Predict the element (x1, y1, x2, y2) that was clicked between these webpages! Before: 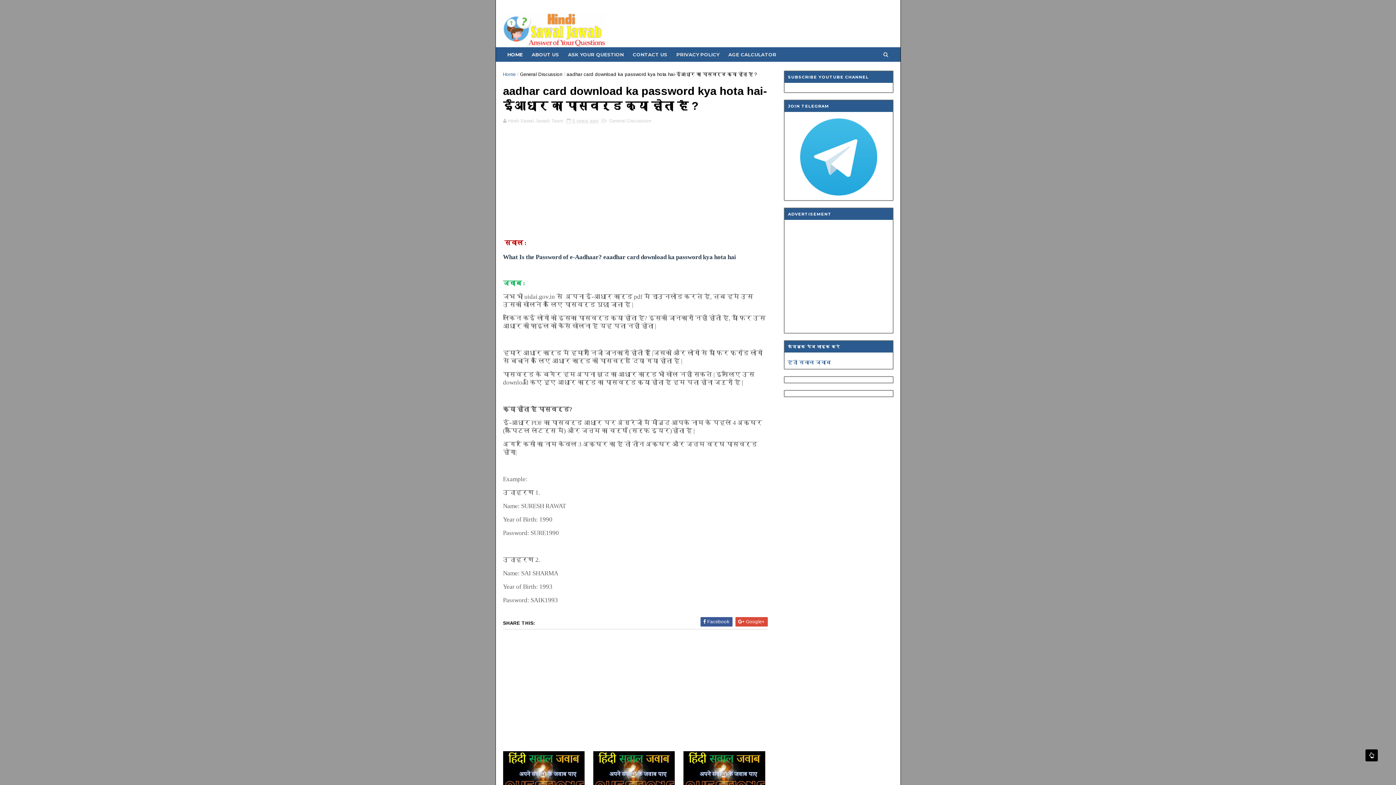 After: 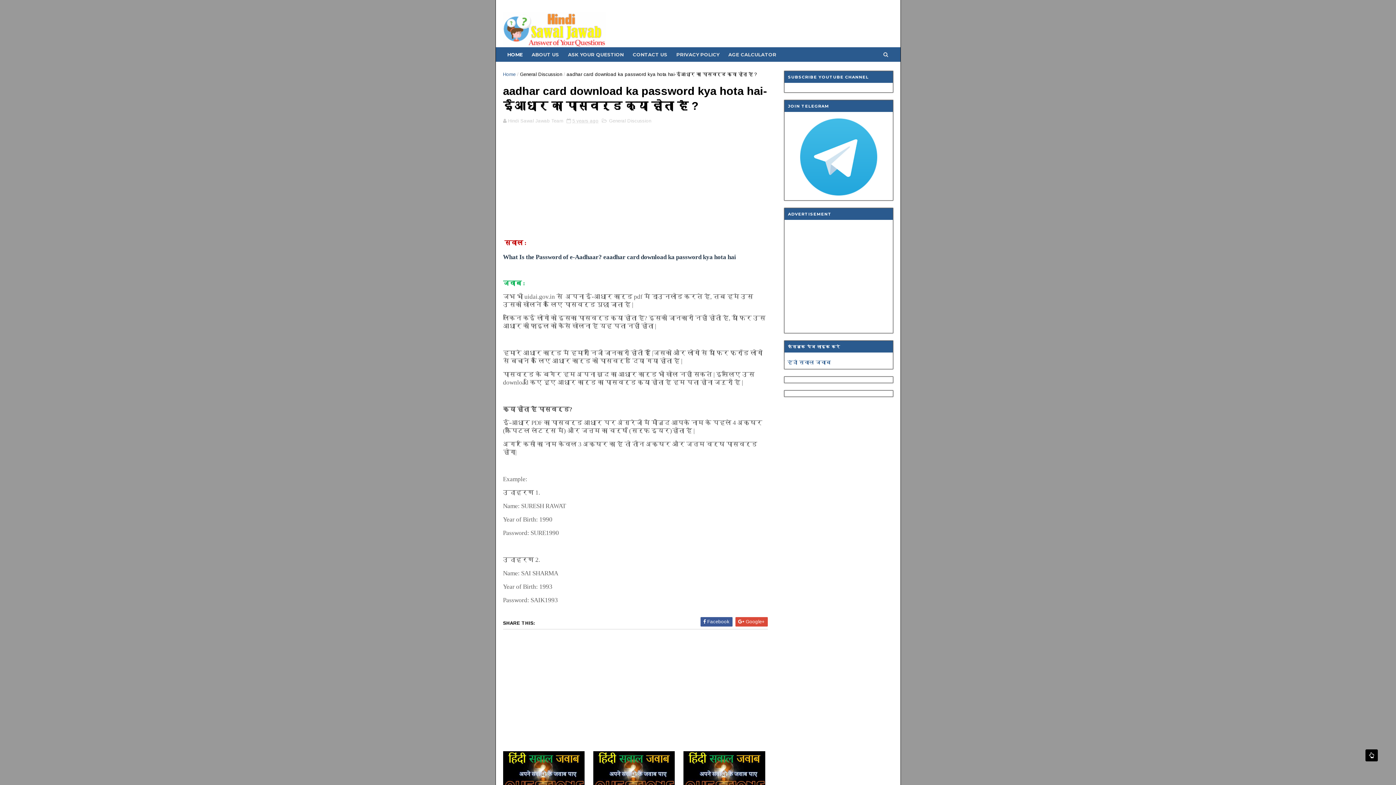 Action: bbox: (800, 190, 877, 197)